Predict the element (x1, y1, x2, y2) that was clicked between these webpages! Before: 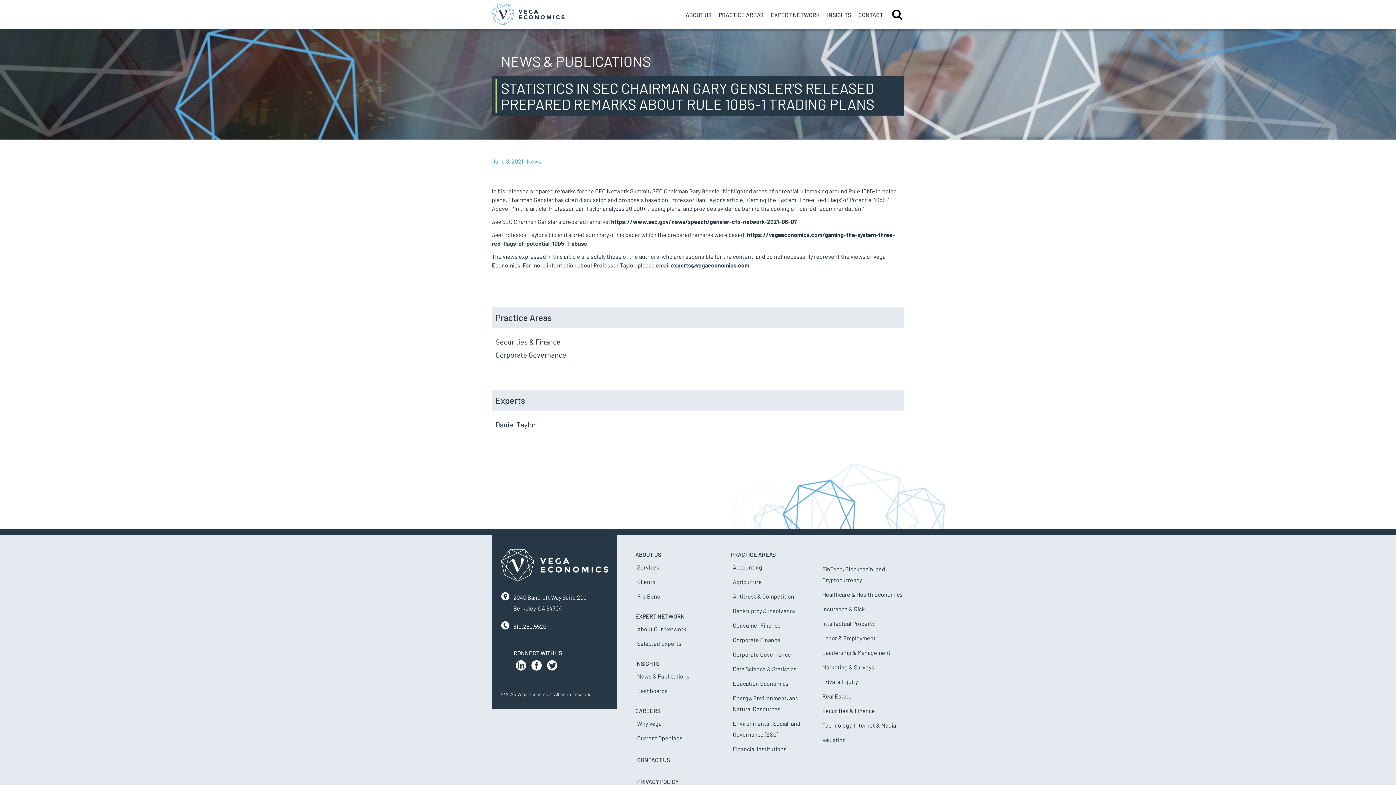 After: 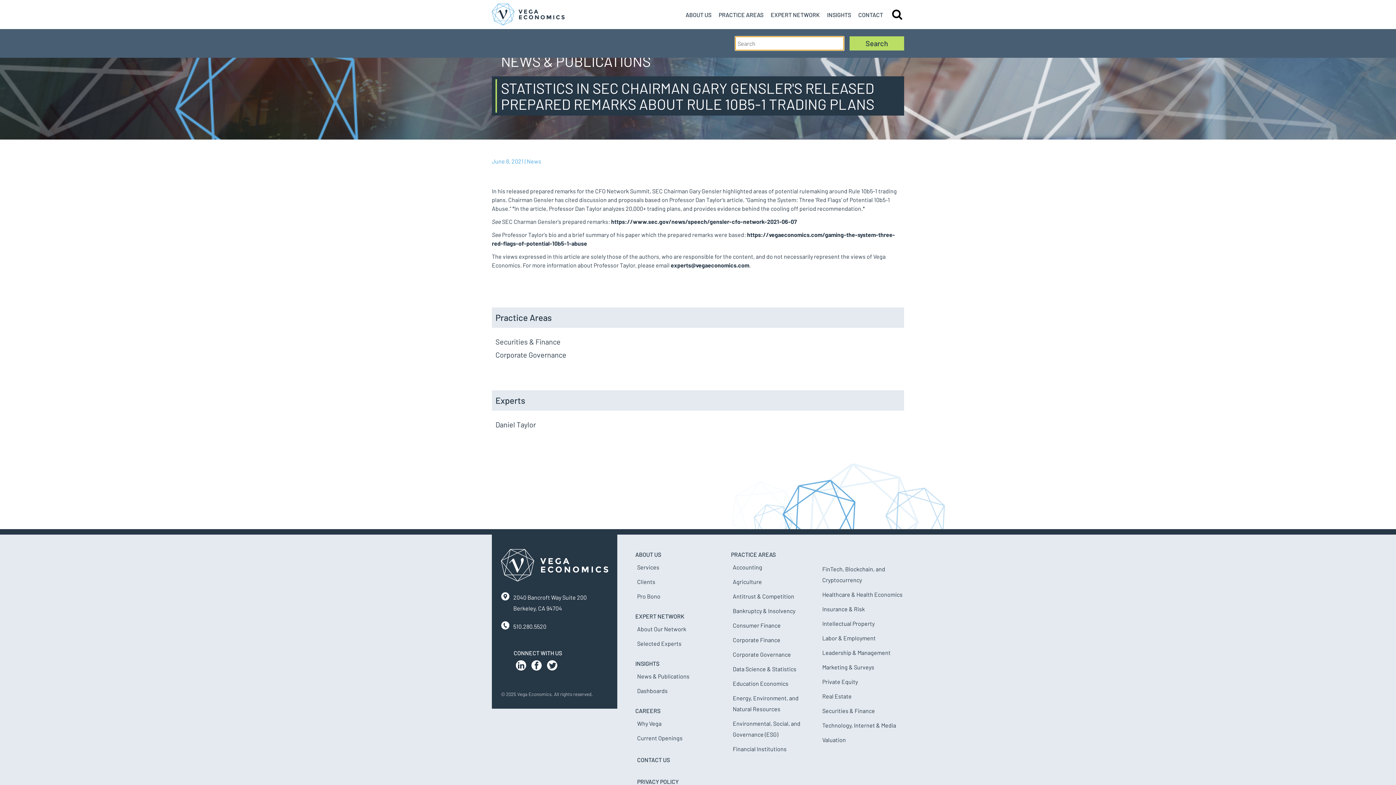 Action: bbox: (890, 7, 904, 21)